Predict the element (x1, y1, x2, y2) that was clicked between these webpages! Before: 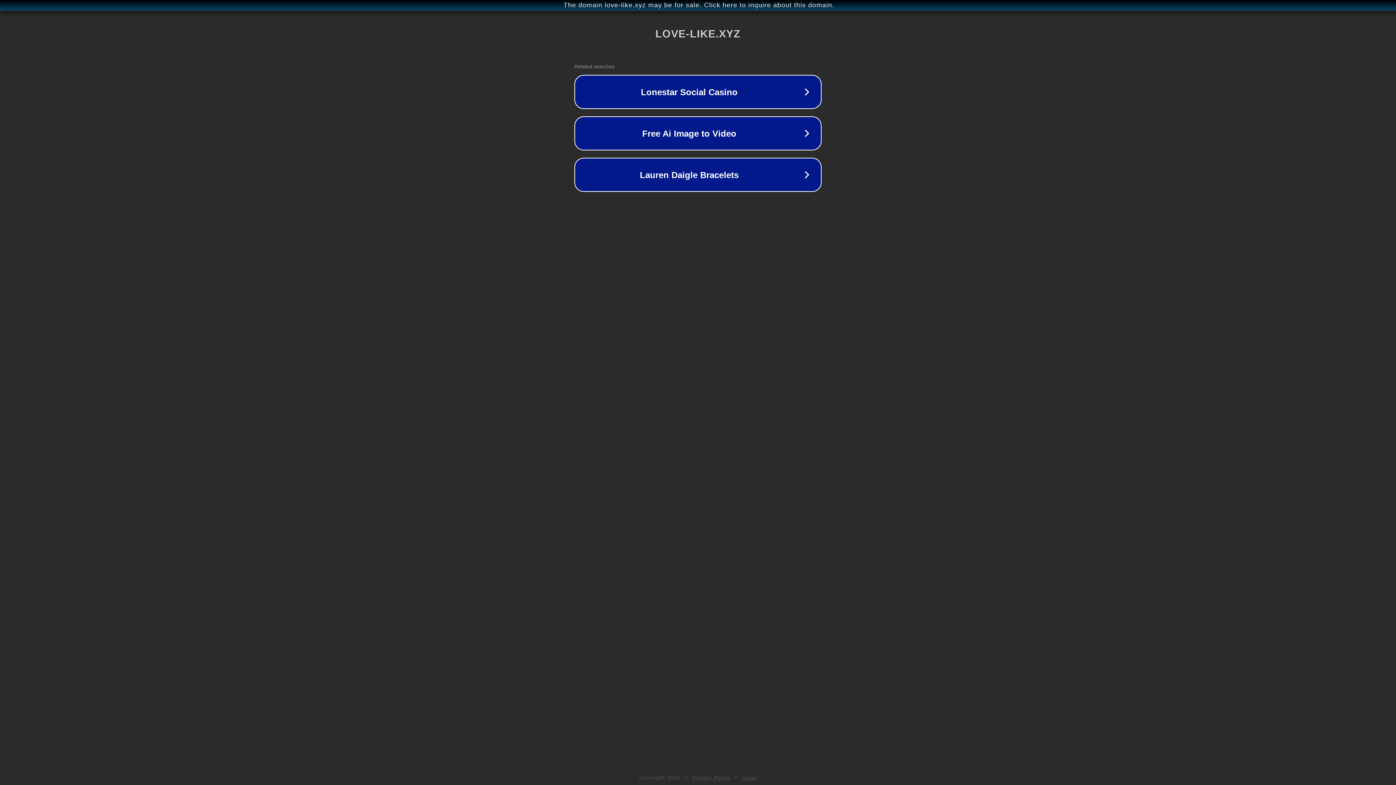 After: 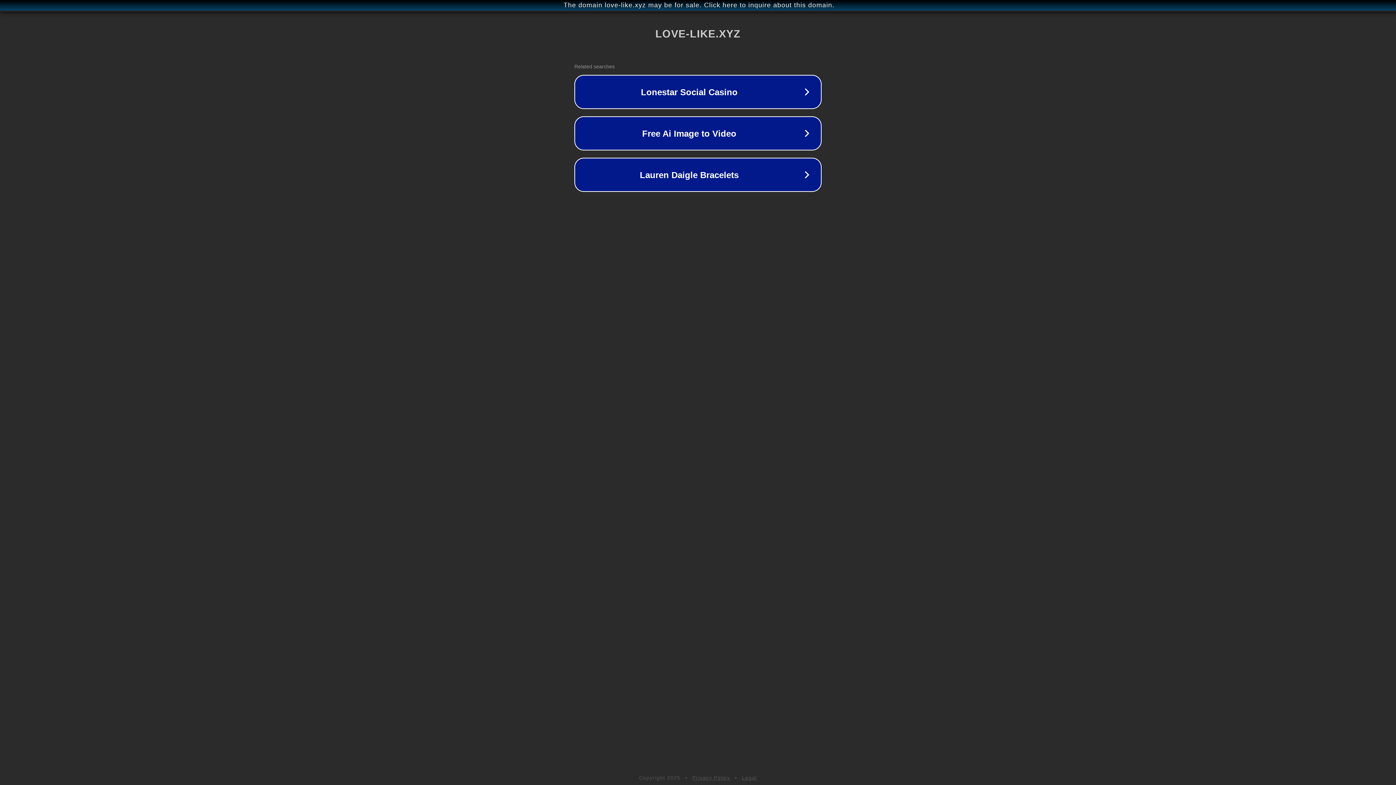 Action: label: Privacy Policy bbox: (692, 775, 730, 781)